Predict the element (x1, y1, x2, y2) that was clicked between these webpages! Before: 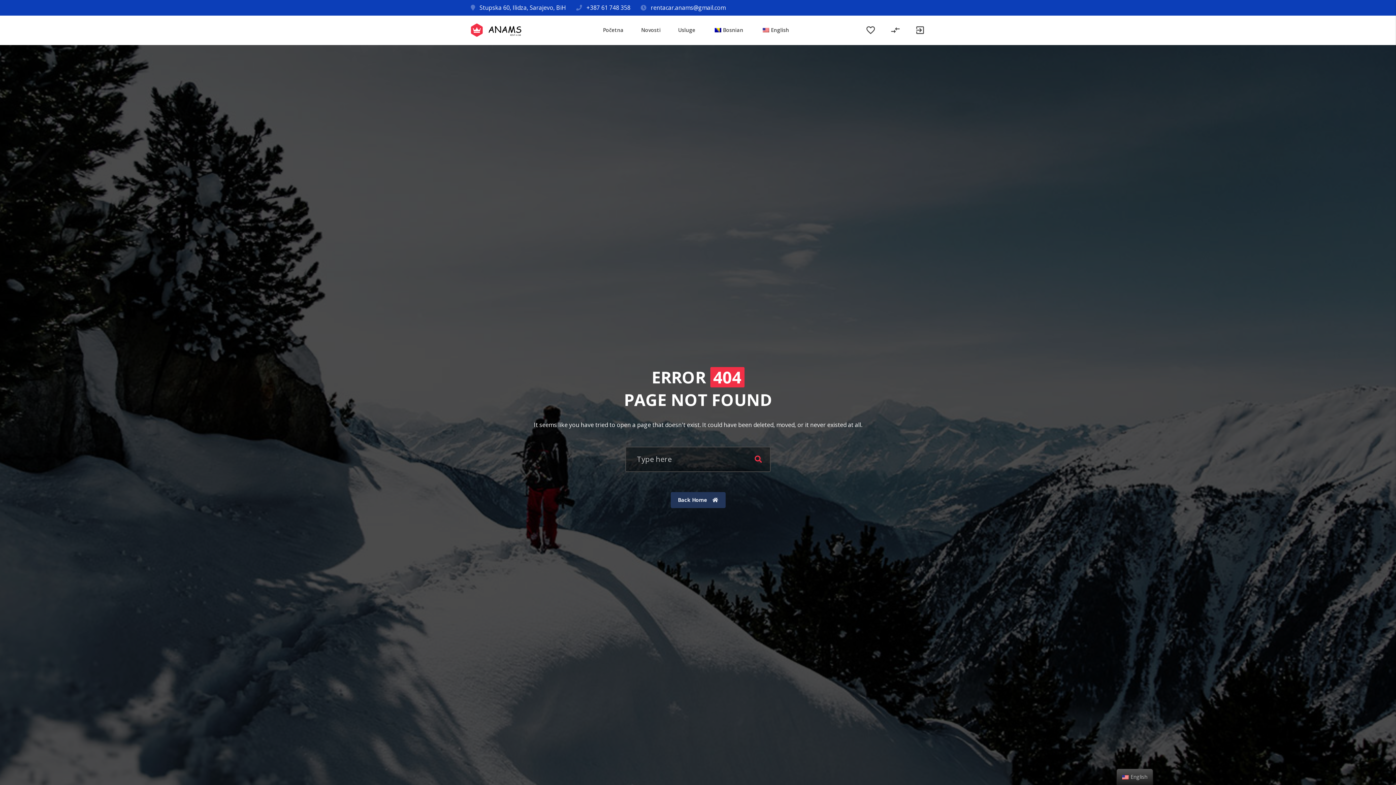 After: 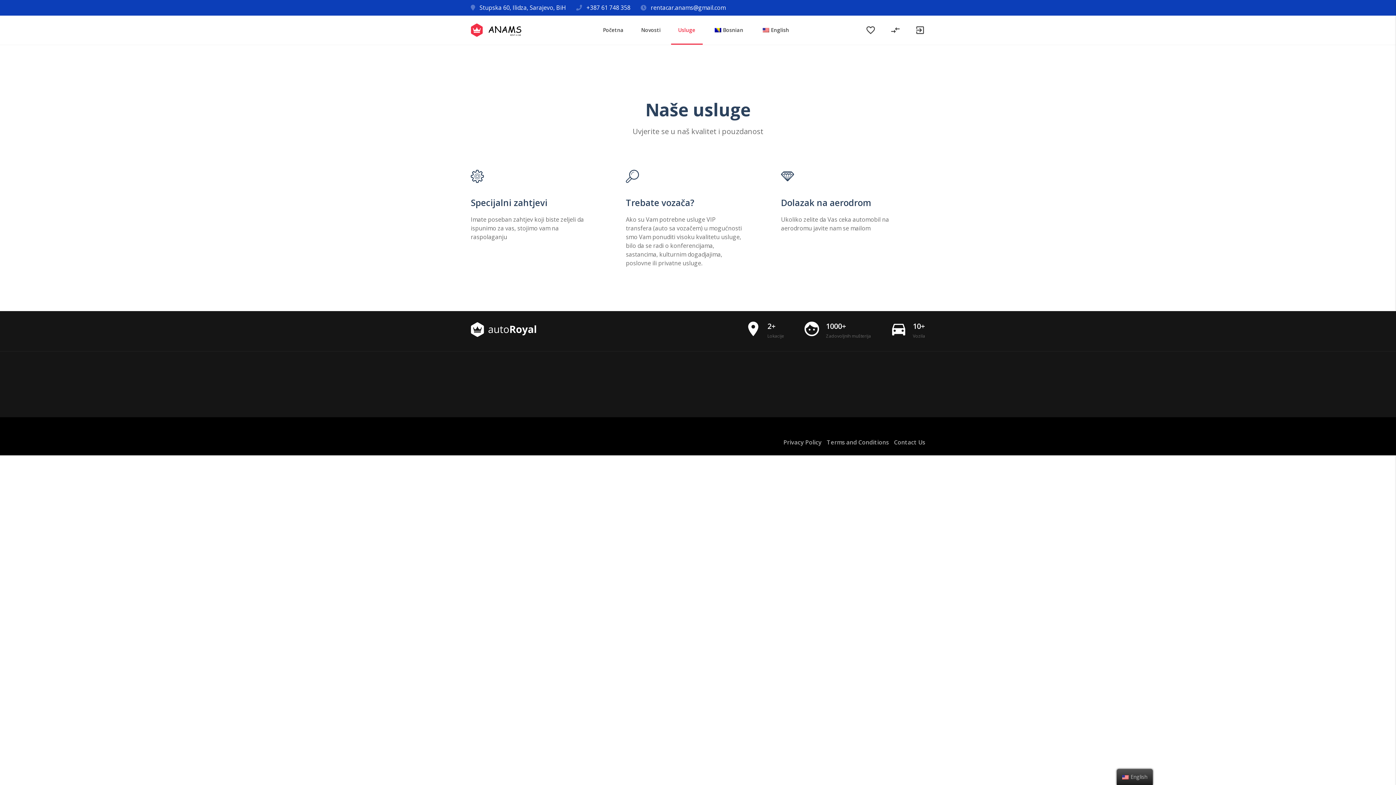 Action: bbox: (669, 15, 704, 44) label: Usluge